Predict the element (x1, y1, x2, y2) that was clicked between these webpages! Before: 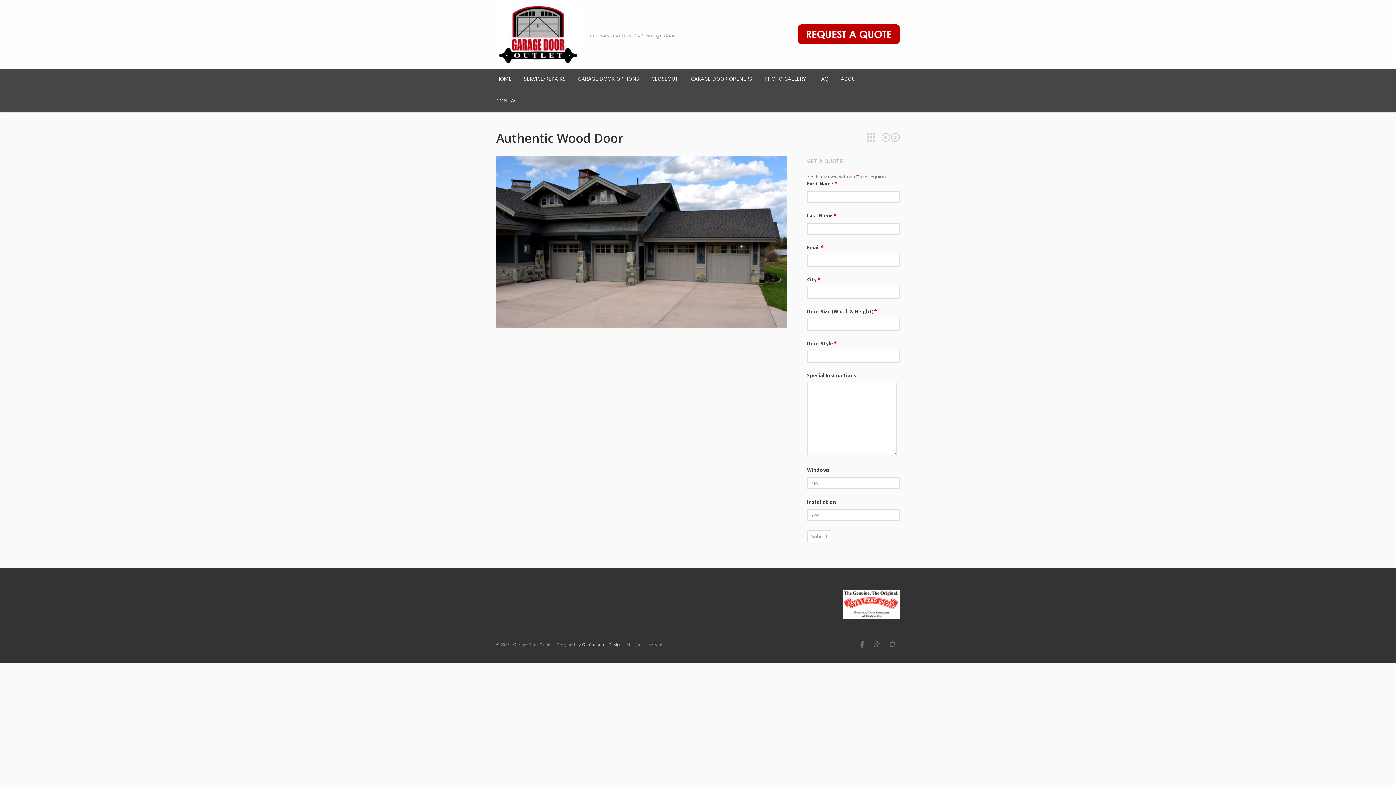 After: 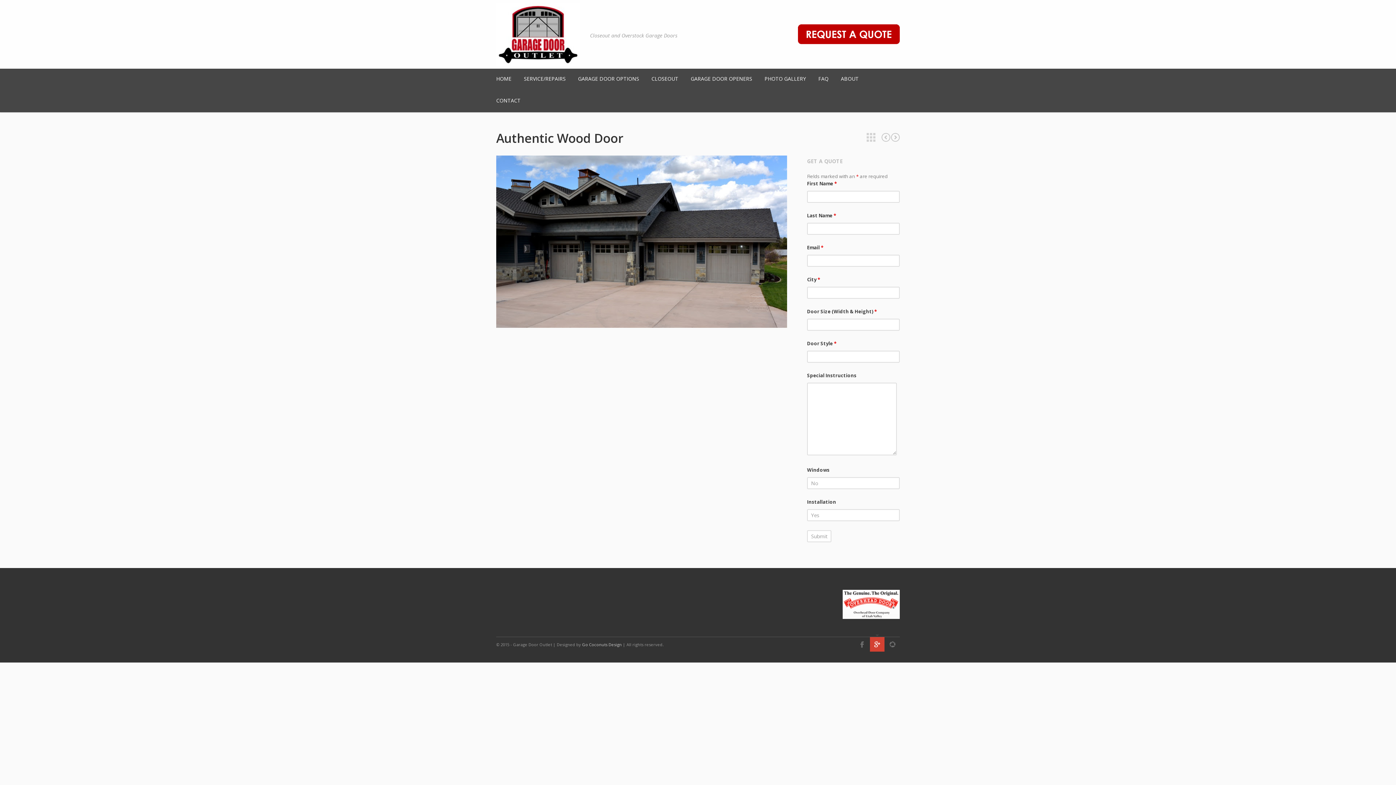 Action: bbox: (870, 637, 884, 652) label: Google Plus